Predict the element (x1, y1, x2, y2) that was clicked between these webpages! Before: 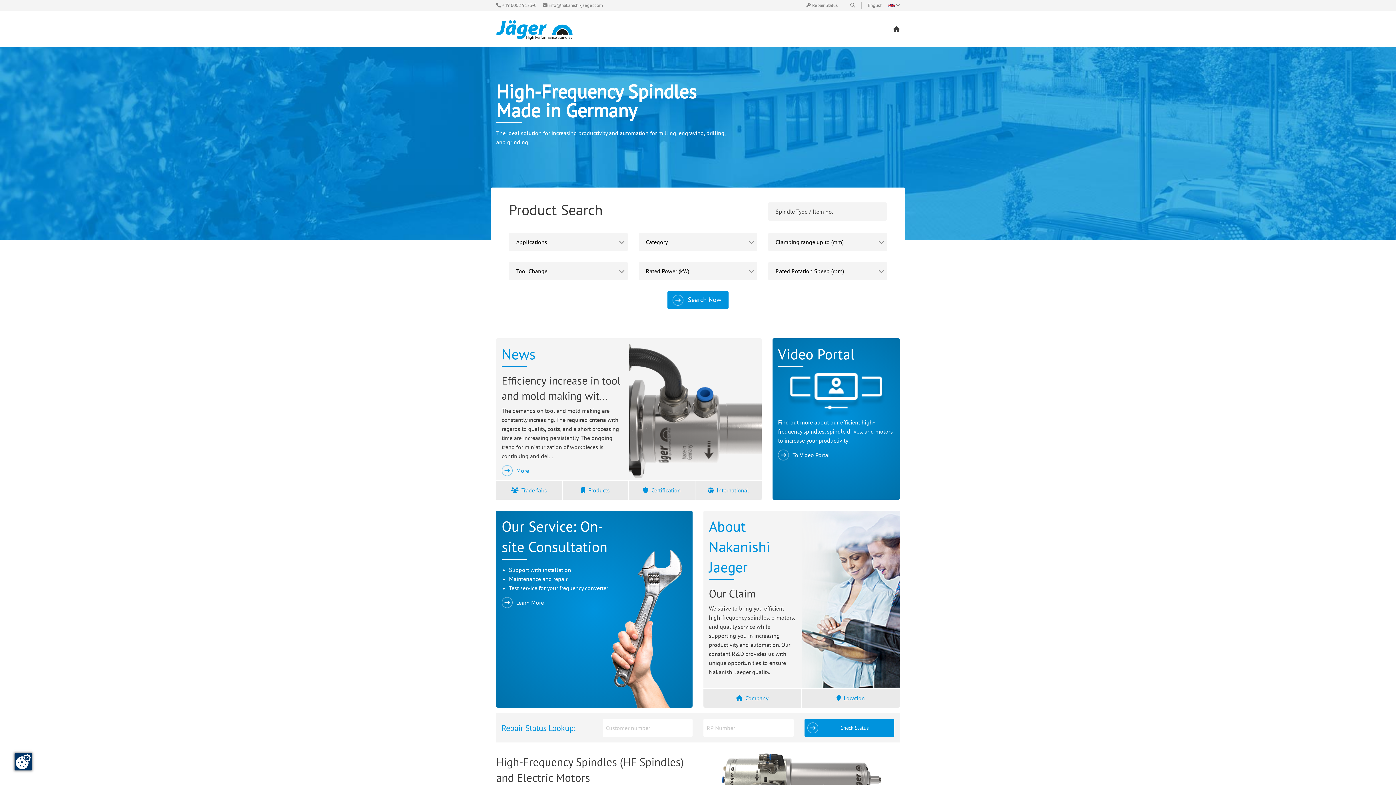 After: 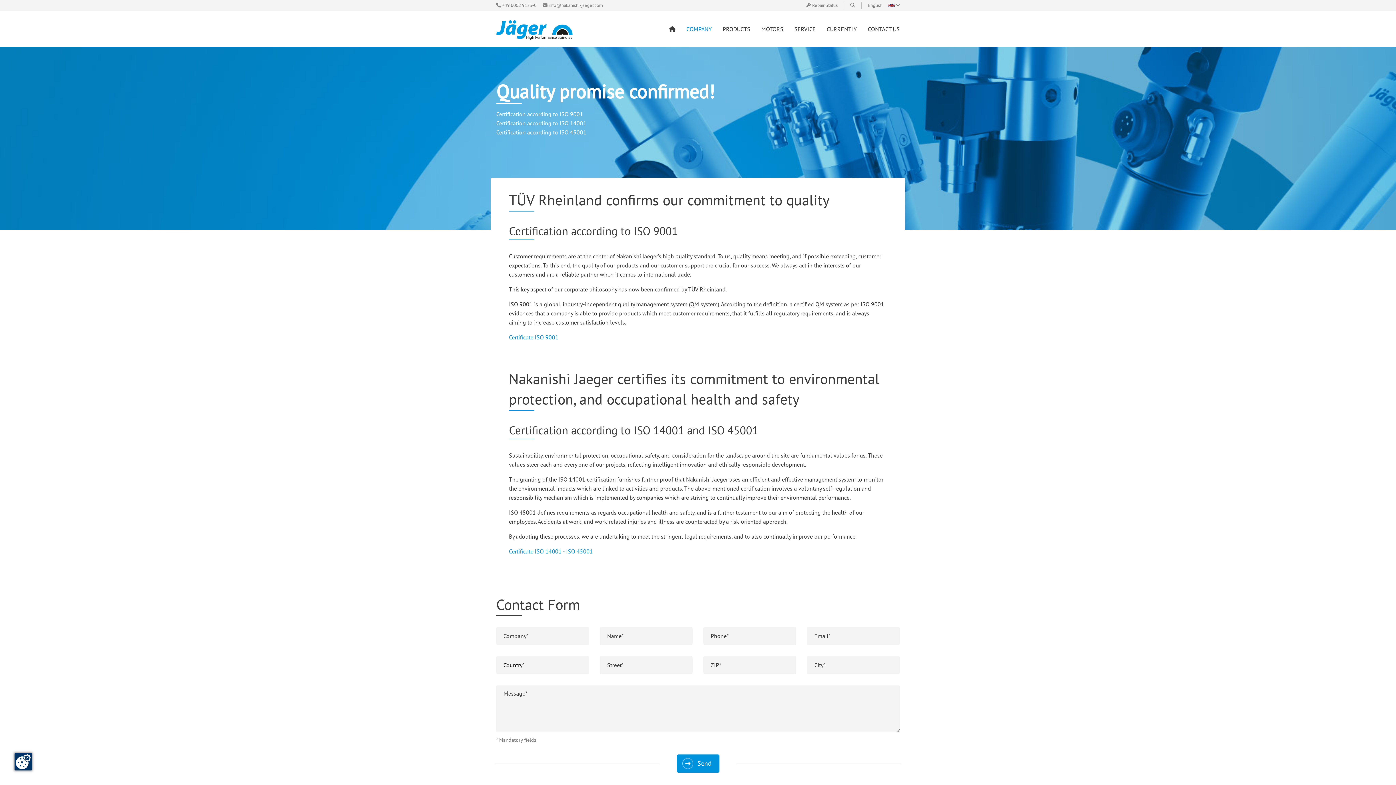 Action: bbox: (629, 480, 695, 500) label: Certification